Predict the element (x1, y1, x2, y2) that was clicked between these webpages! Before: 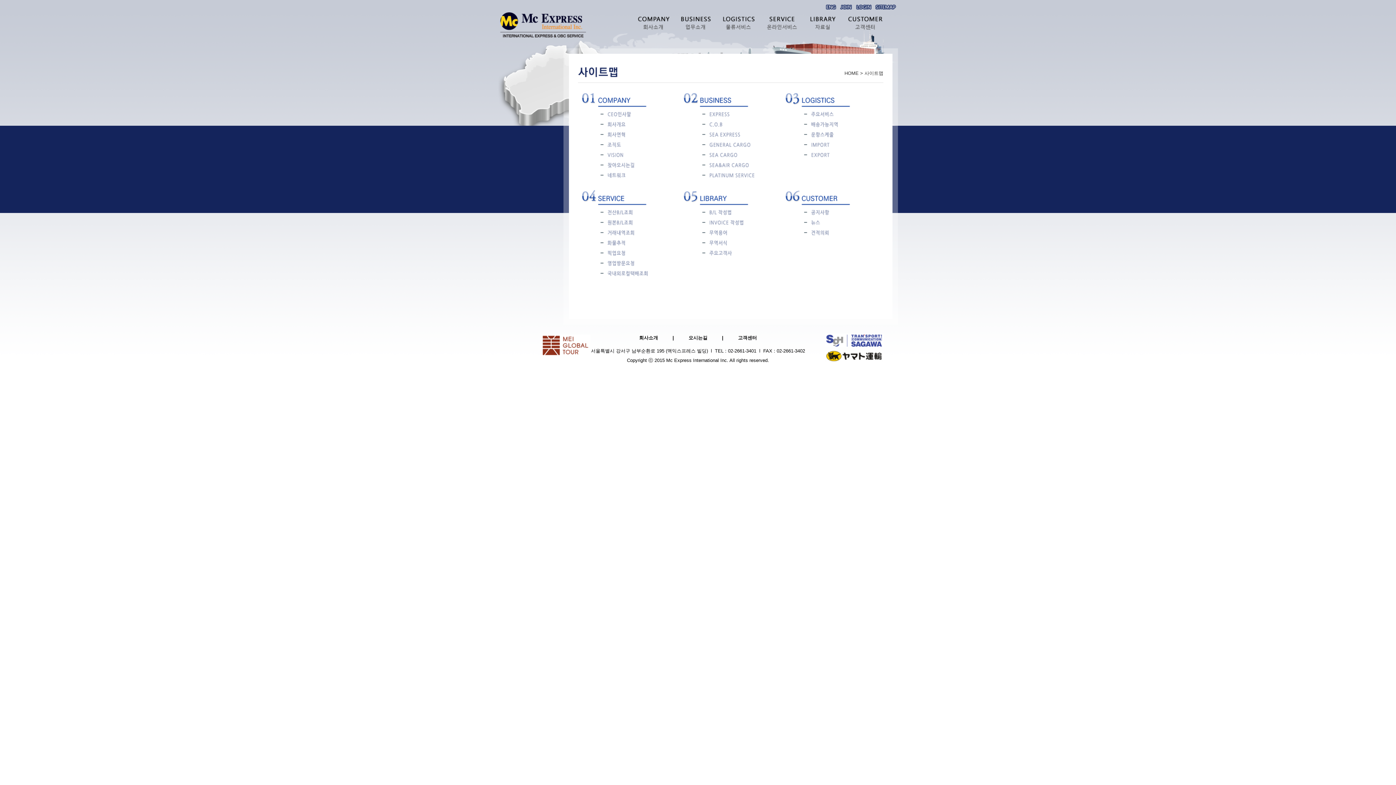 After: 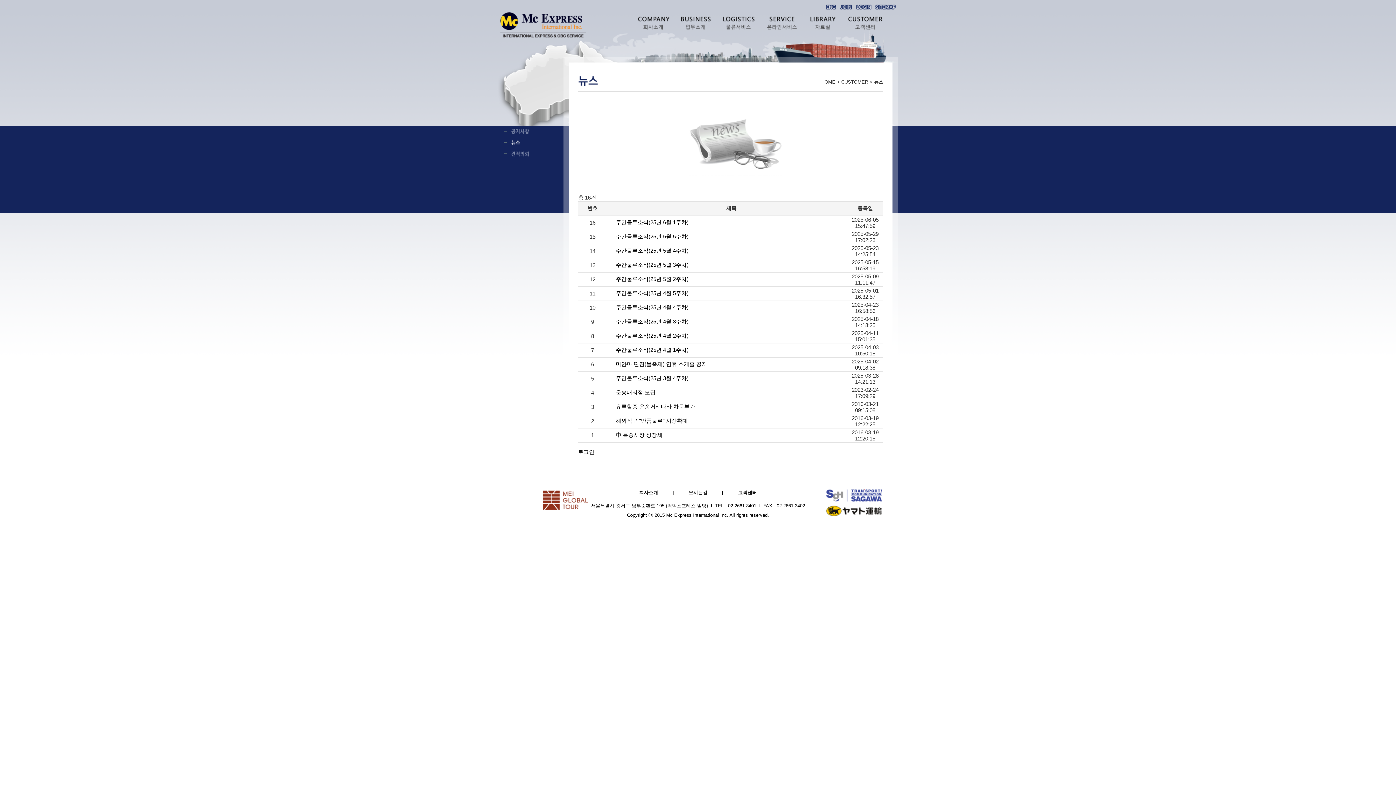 Action: bbox: (803, 221, 858, 227)